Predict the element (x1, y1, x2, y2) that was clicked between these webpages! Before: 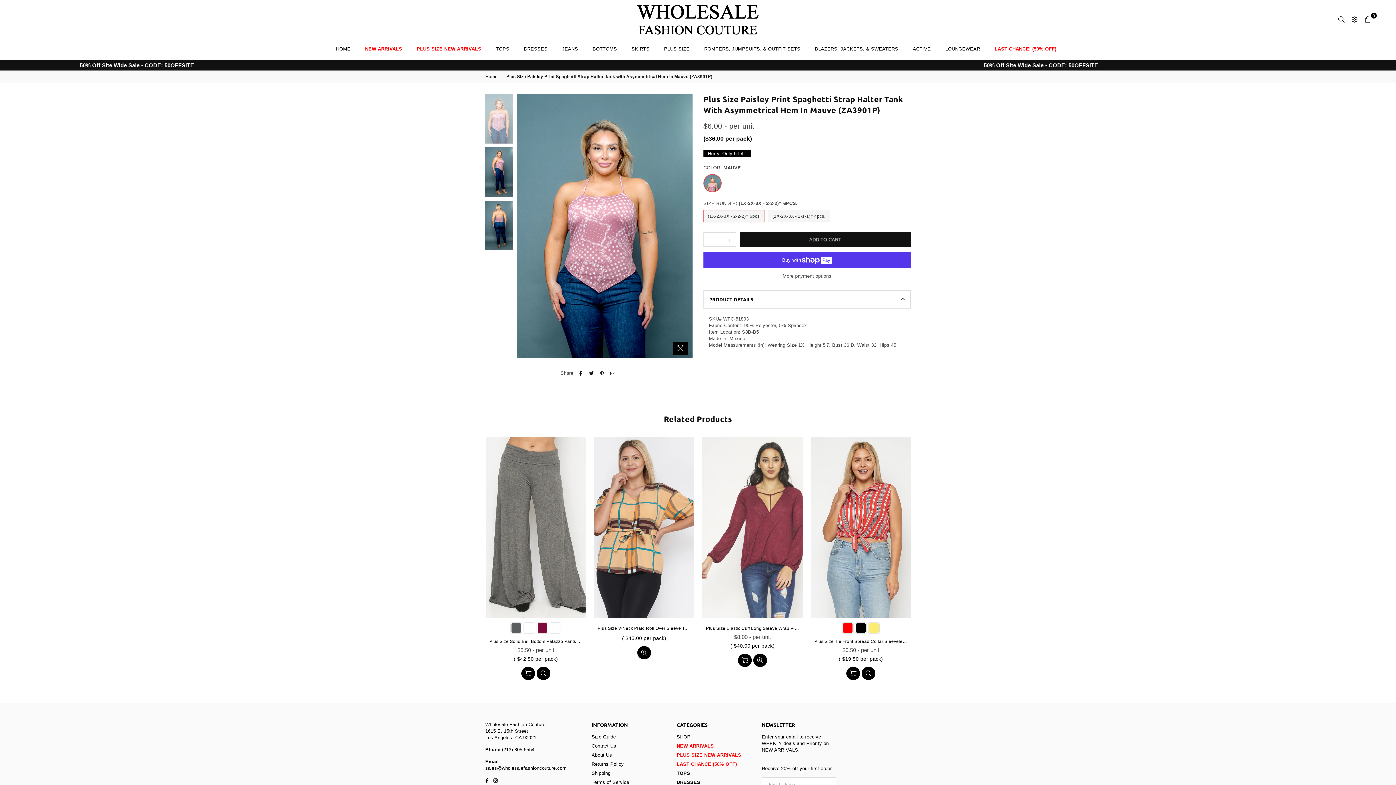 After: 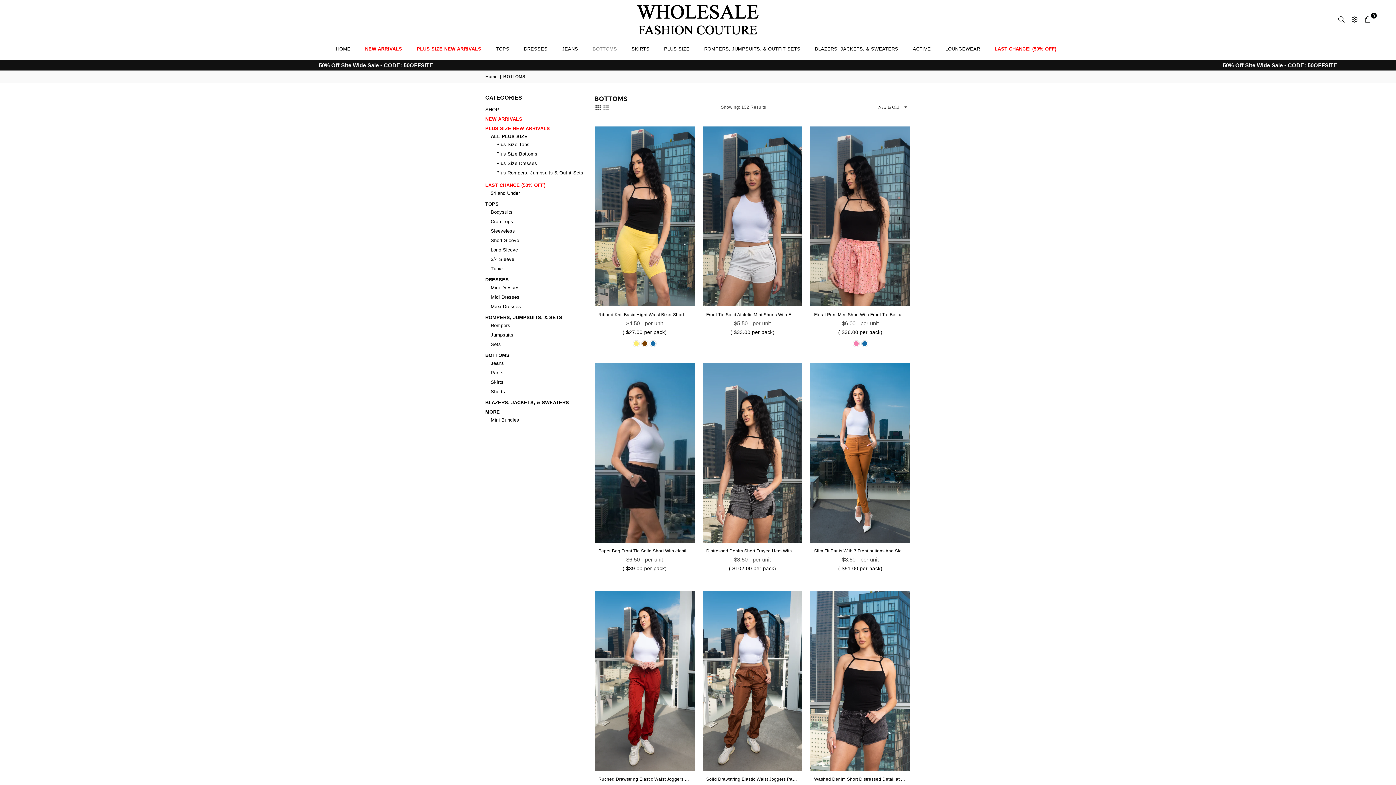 Action: label: BOTTOMS bbox: (587, 39, 622, 59)